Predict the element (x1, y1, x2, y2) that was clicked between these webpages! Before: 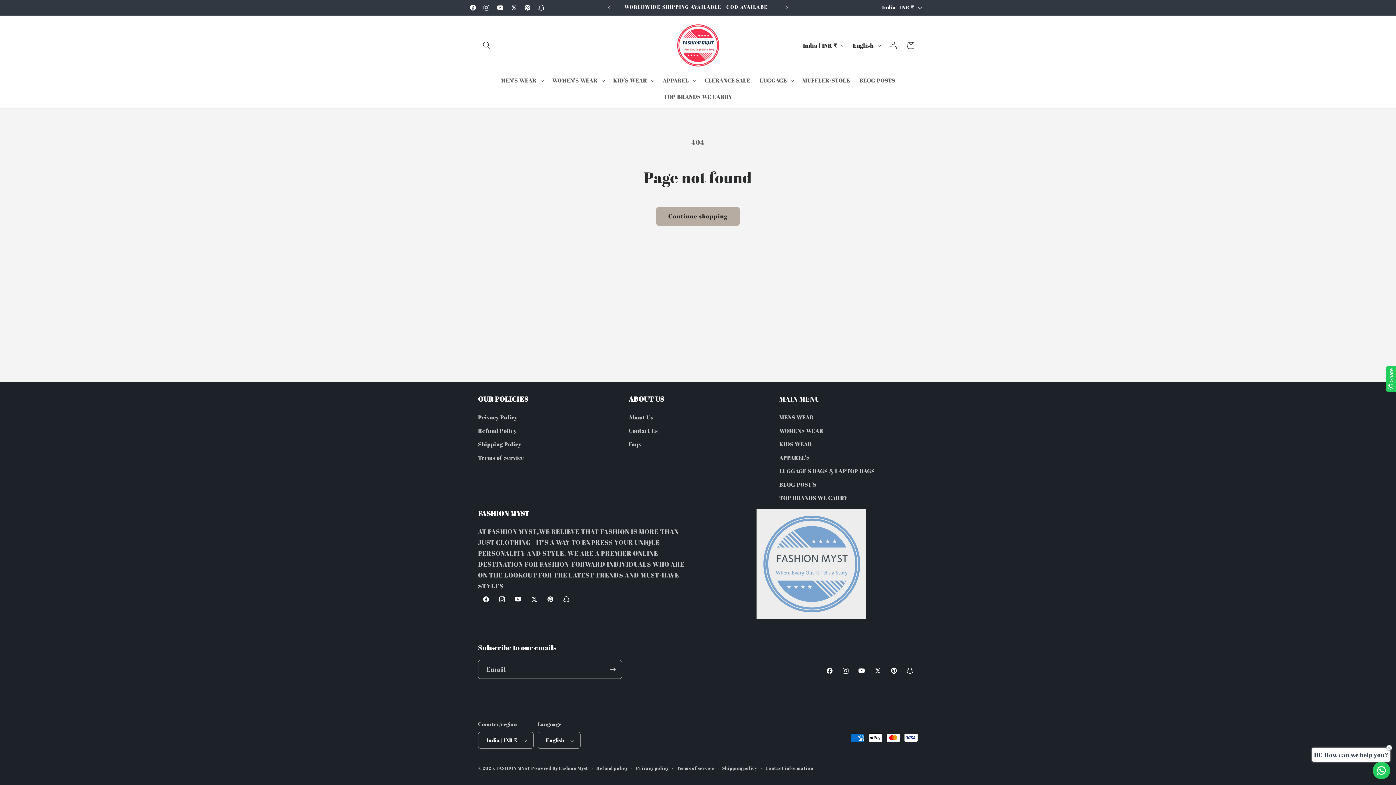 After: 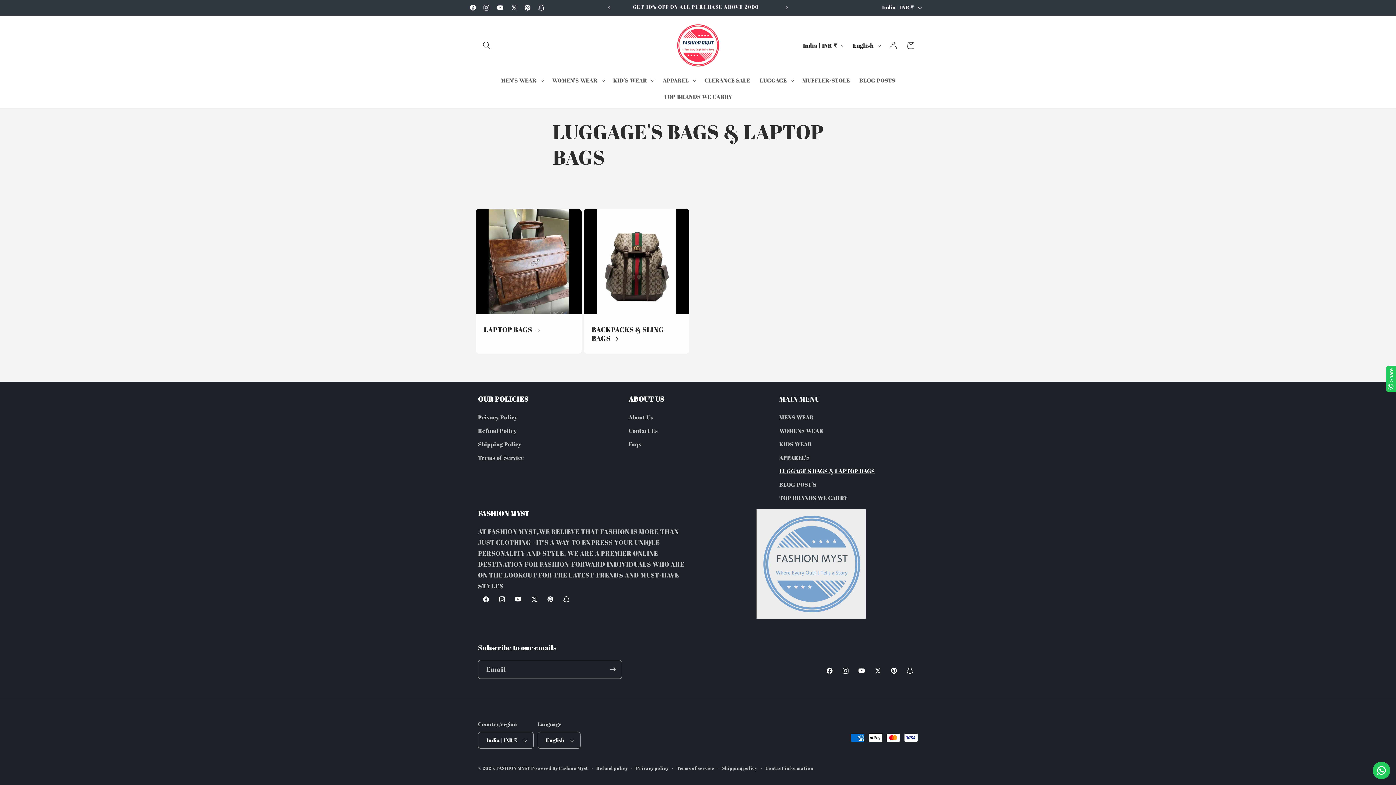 Action: label: LUGGAGE'S BAGS & LAPTOP BAGS bbox: (779, 464, 874, 478)